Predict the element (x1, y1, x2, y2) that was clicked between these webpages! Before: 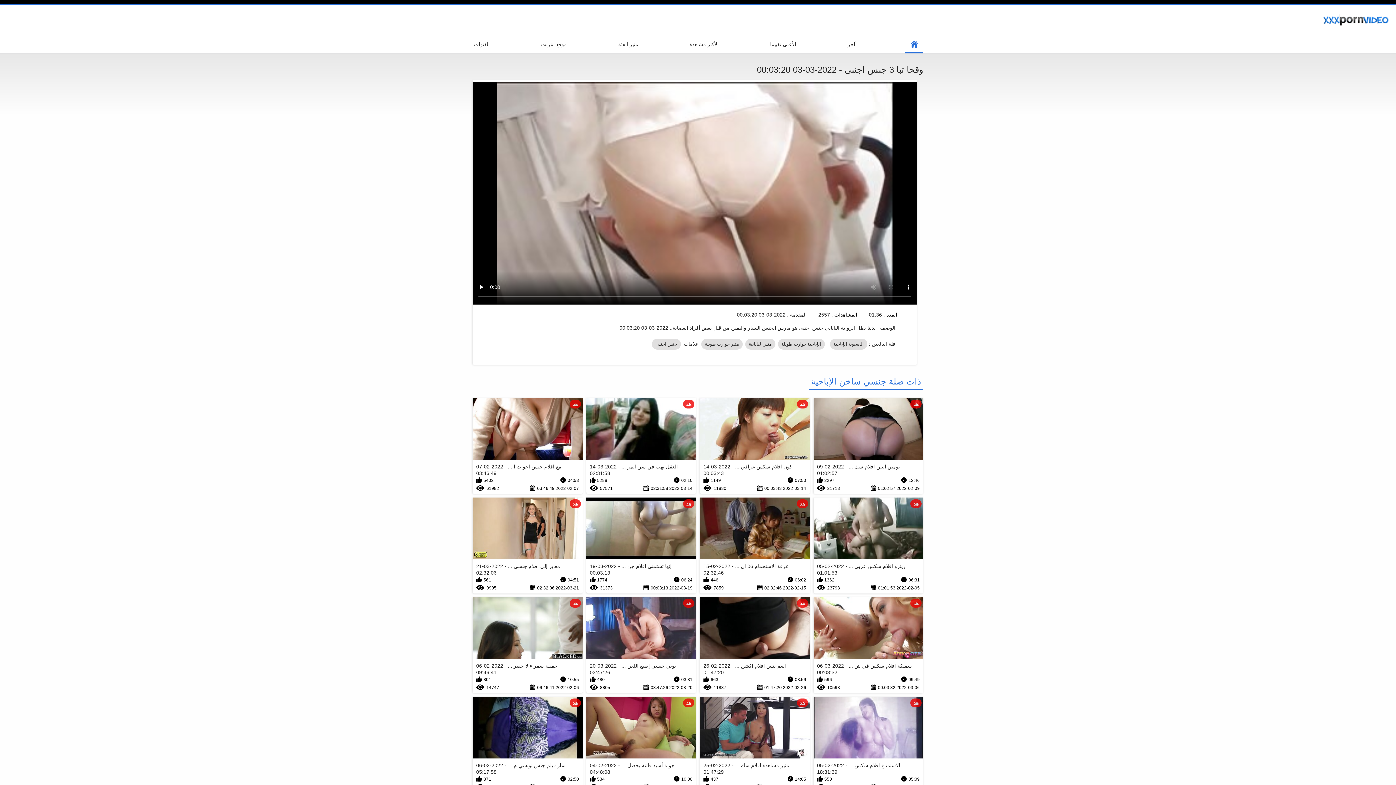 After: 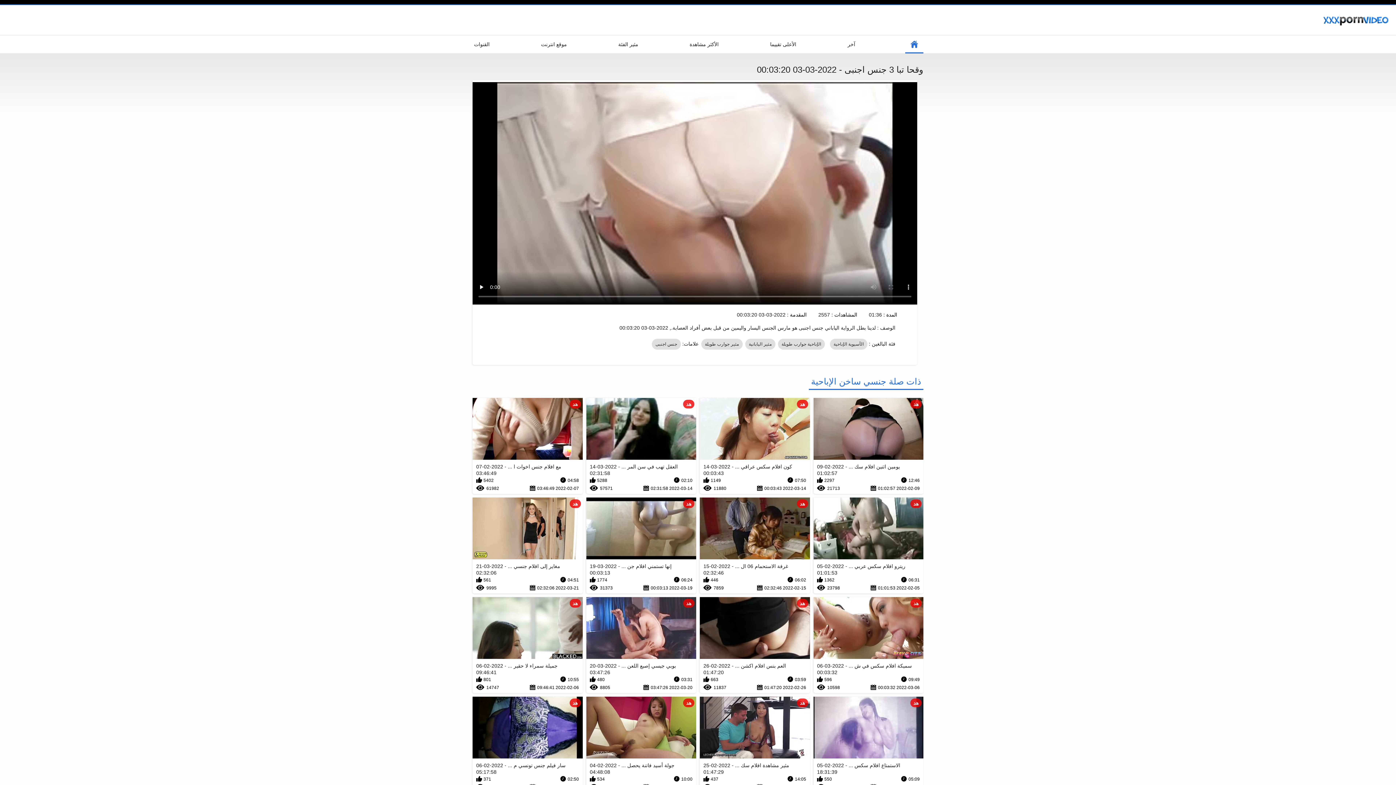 Action: bbox: (1323, 12, 1389, 27)